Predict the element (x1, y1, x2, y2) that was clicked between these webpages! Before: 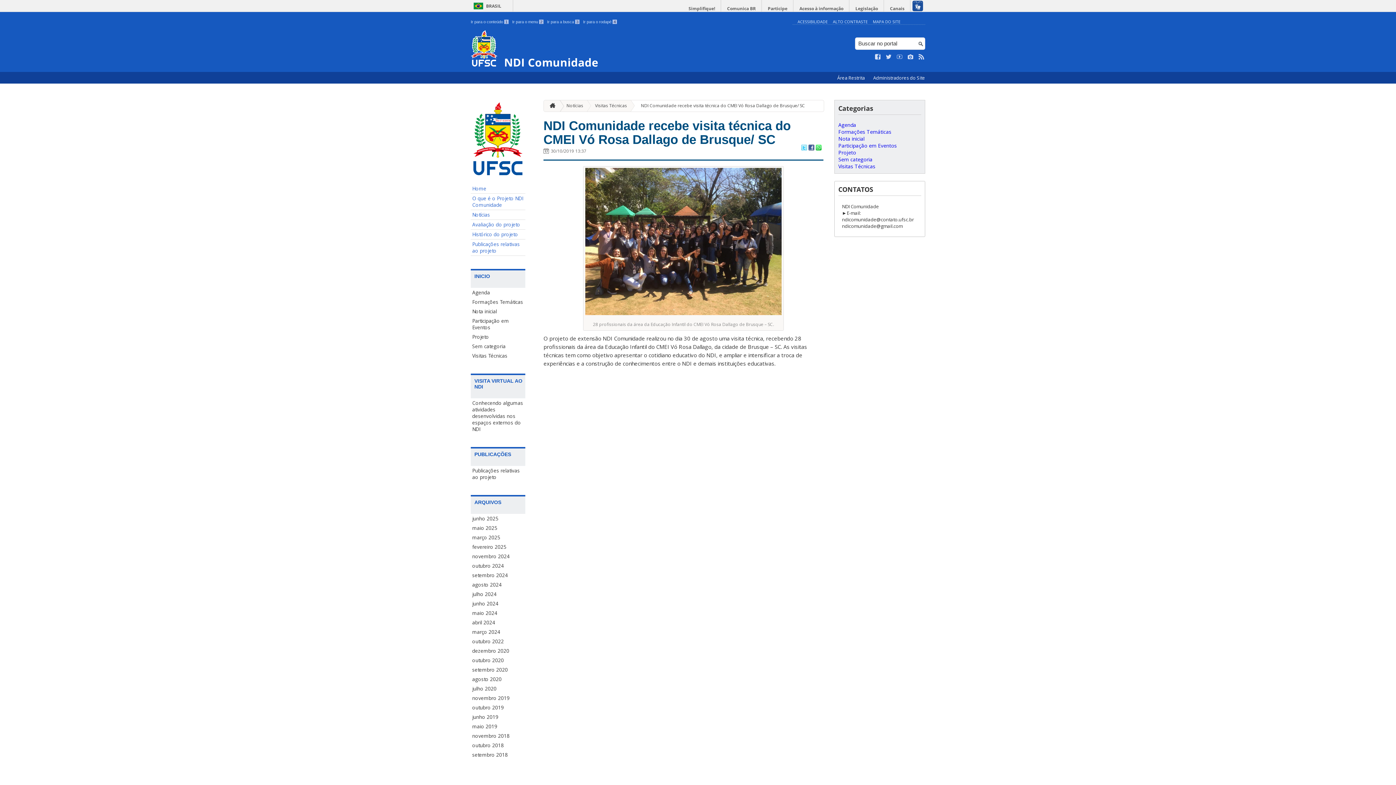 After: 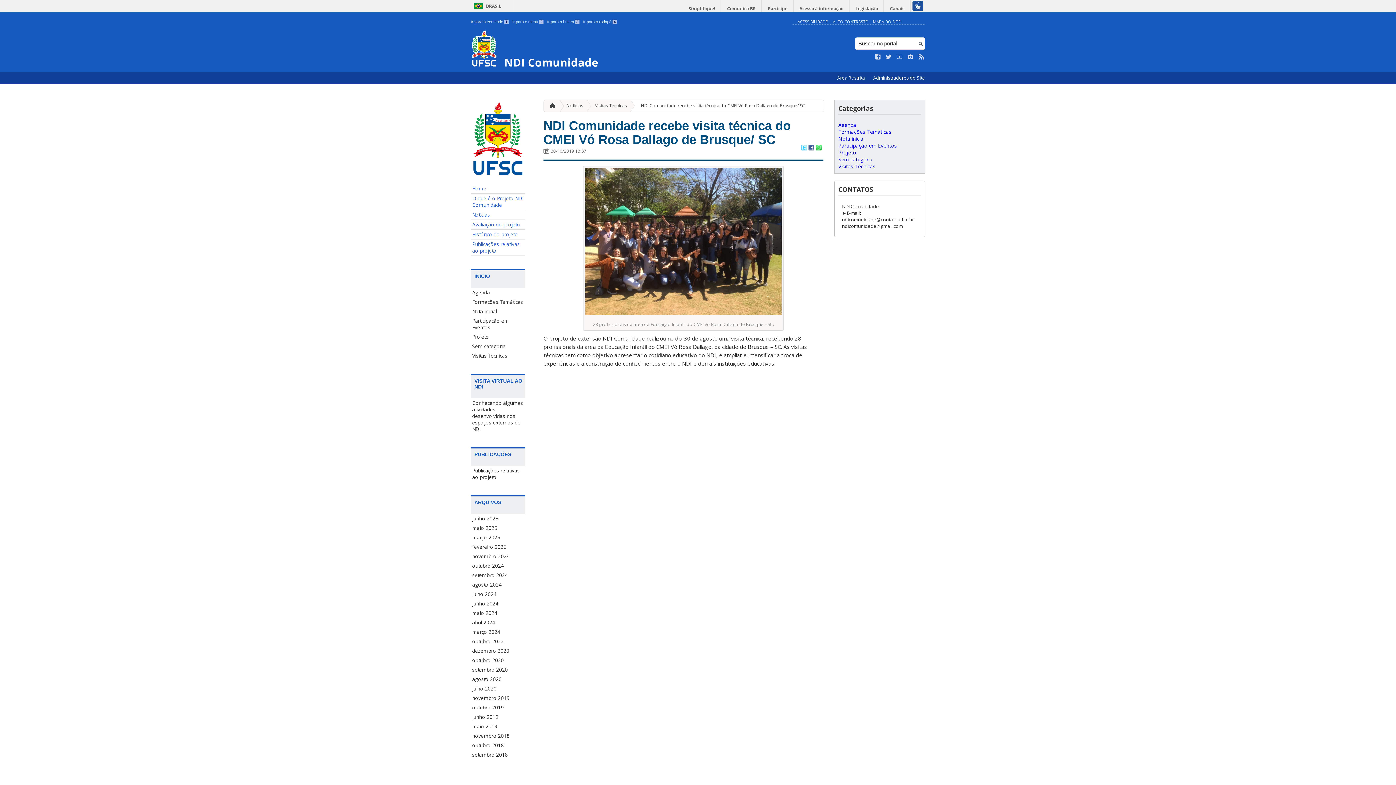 Action: bbox: (543, 118, 790, 146) label: NDI Comunidade recebe visita técnica do CMEI Vó Rosa Dallago de Brusque/ SC